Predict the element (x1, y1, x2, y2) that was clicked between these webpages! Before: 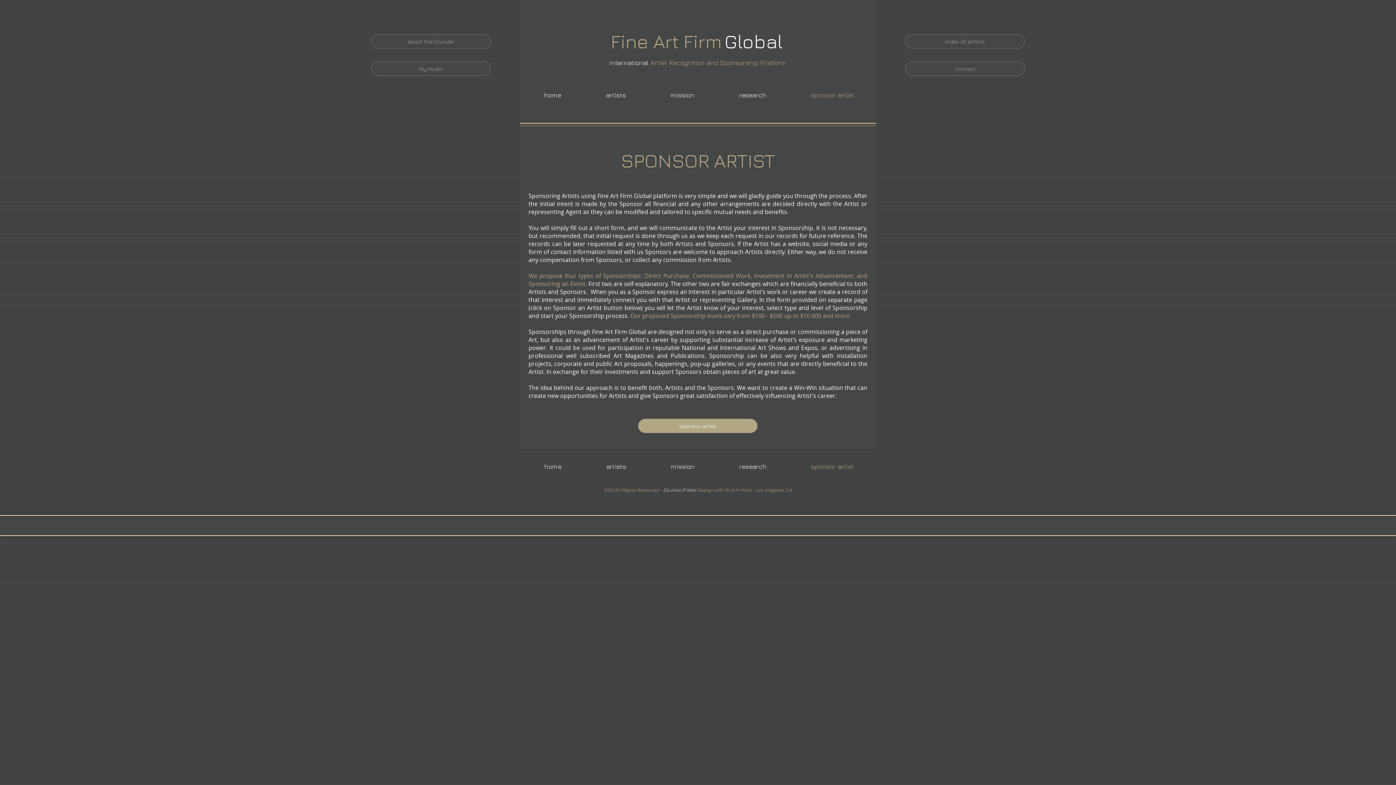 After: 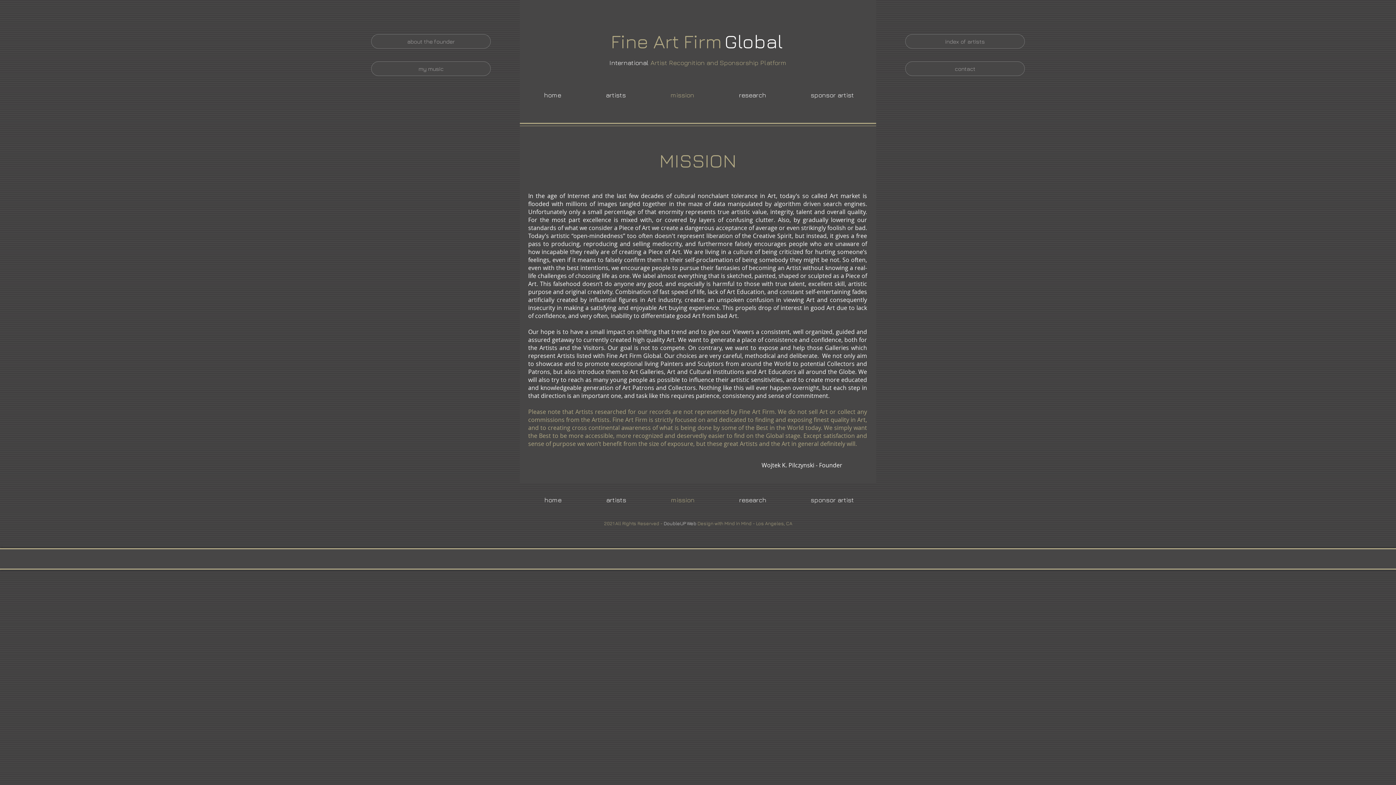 Action: label: mission bbox: (648, 89, 716, 100)